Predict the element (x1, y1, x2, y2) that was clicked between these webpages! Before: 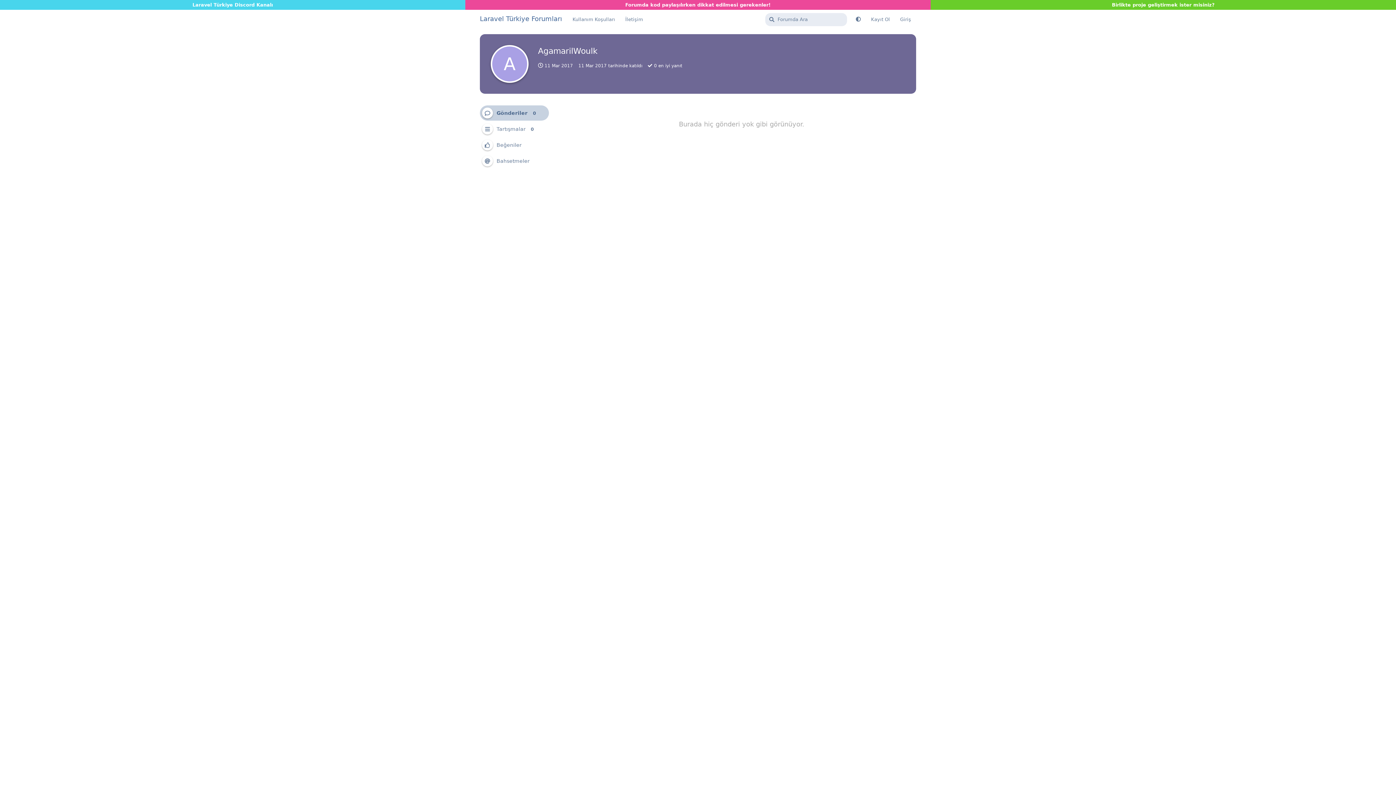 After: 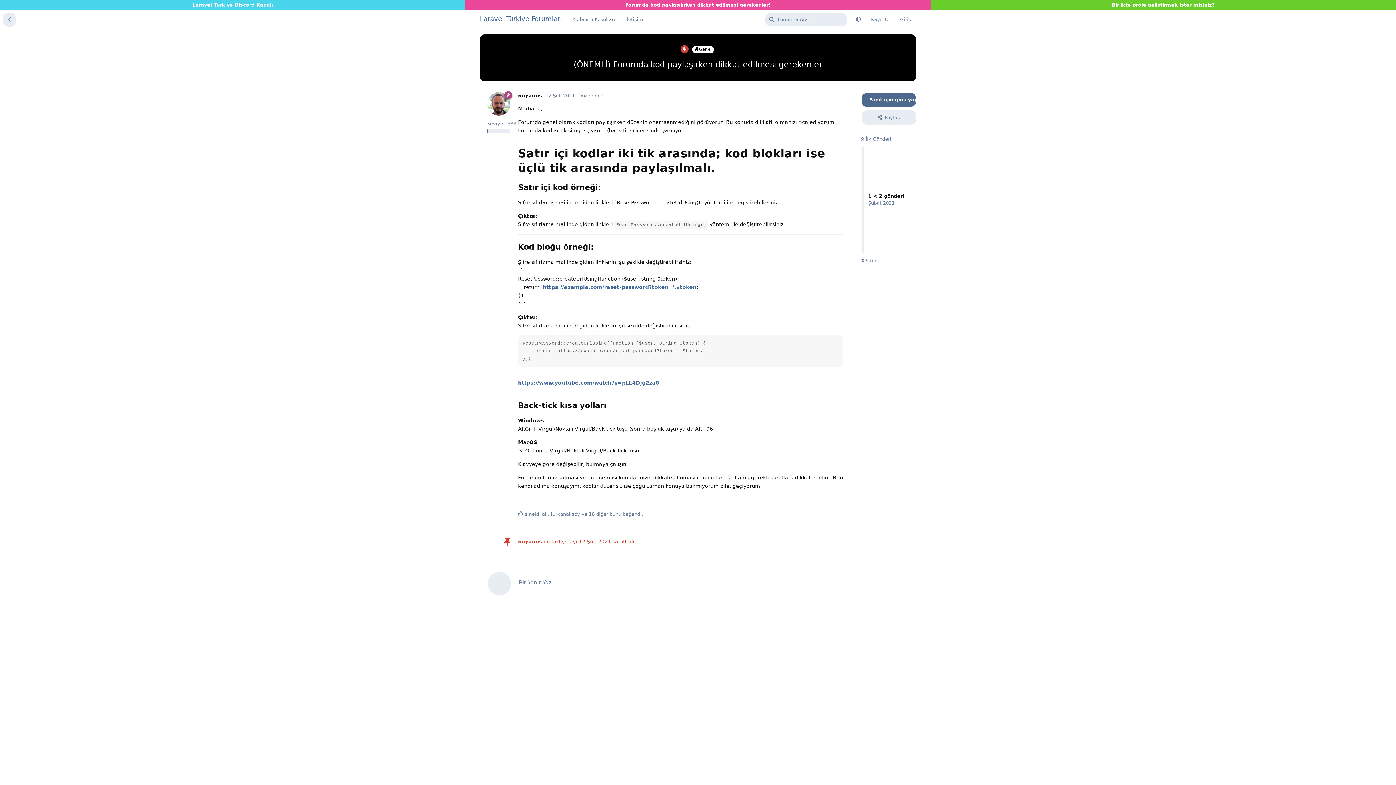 Action: label: Forumda kod paylaşılırken dikkat edilmesi gerekenler! bbox: (465, 0, 930, 9)